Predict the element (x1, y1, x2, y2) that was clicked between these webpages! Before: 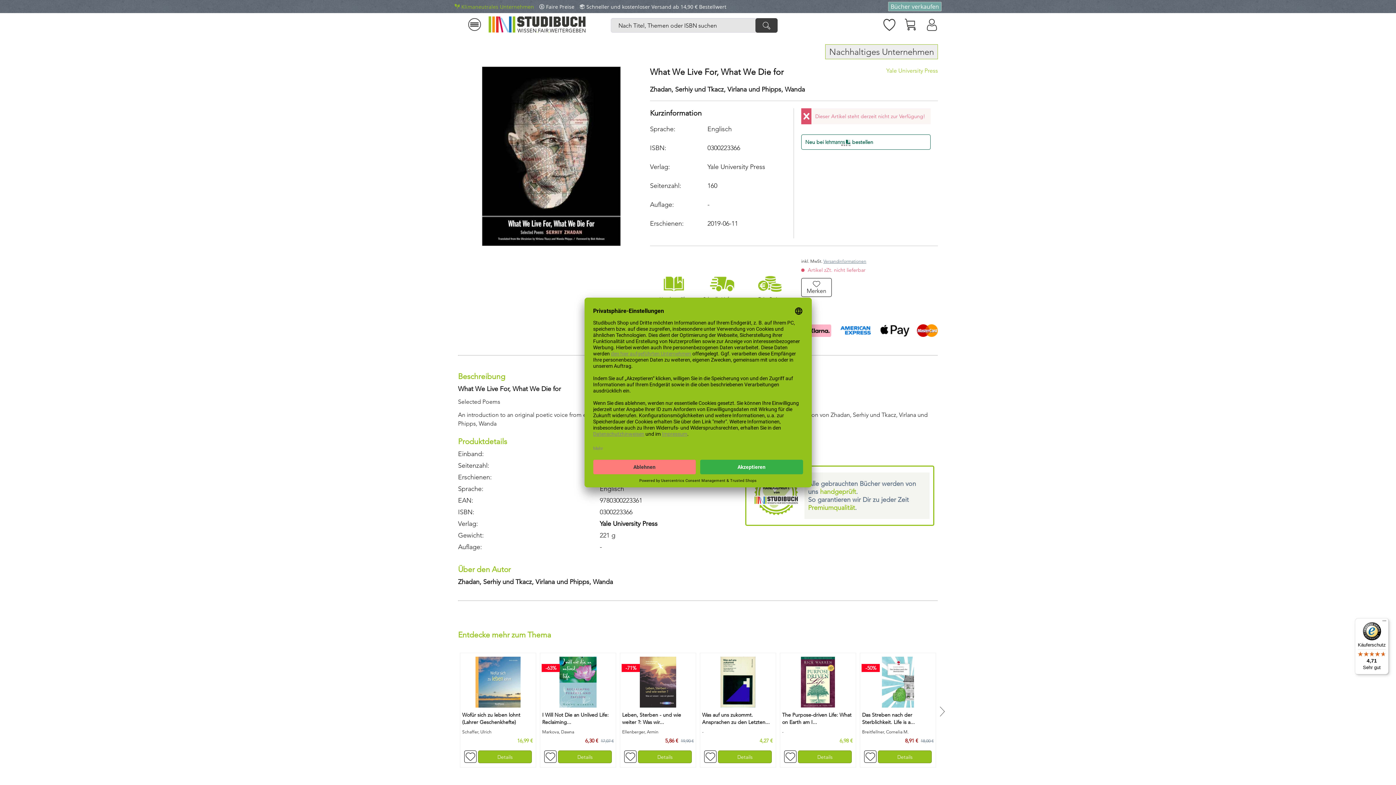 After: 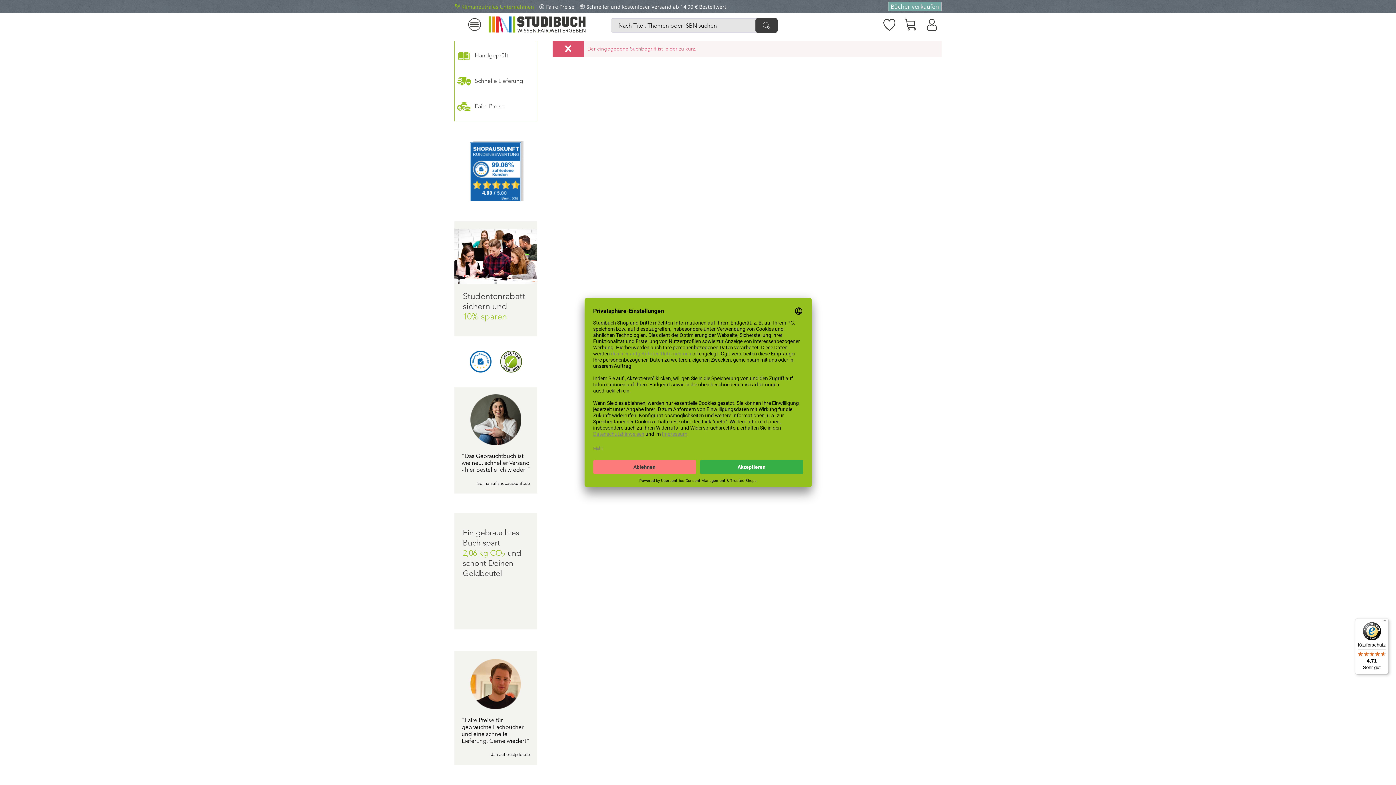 Action: bbox: (755, 18, 777, 32) label: Suchen